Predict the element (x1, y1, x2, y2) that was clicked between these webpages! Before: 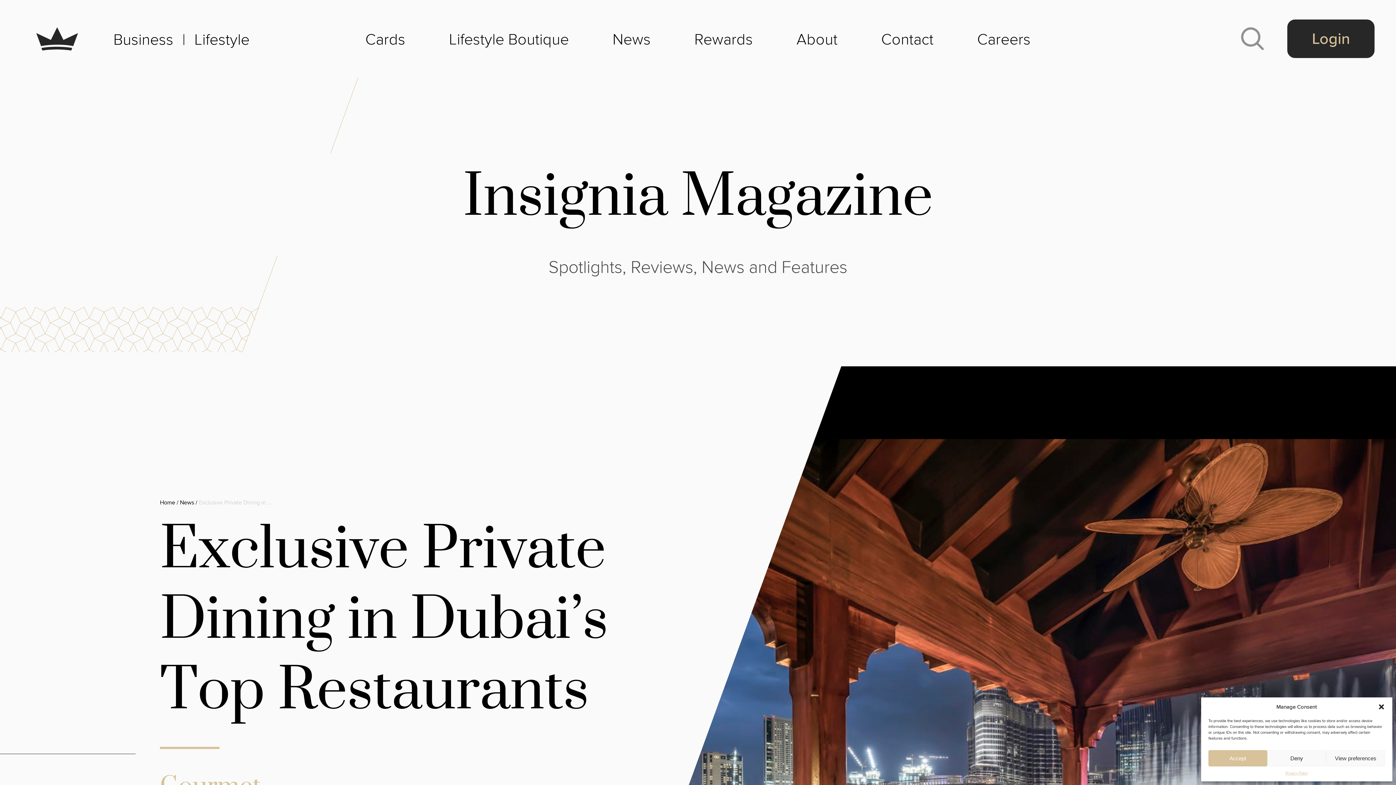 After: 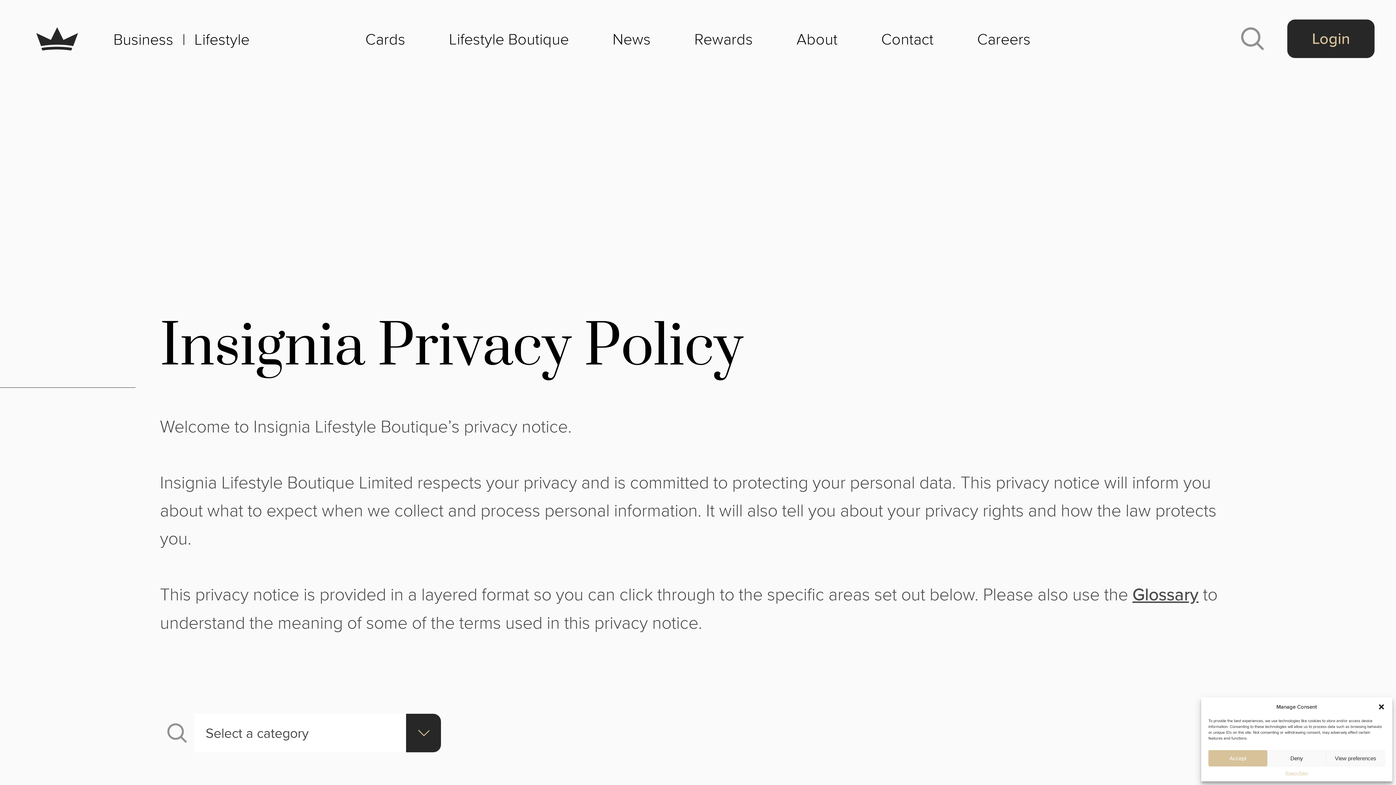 Action: label: Privacy Policy bbox: (1285, 770, 1308, 776)